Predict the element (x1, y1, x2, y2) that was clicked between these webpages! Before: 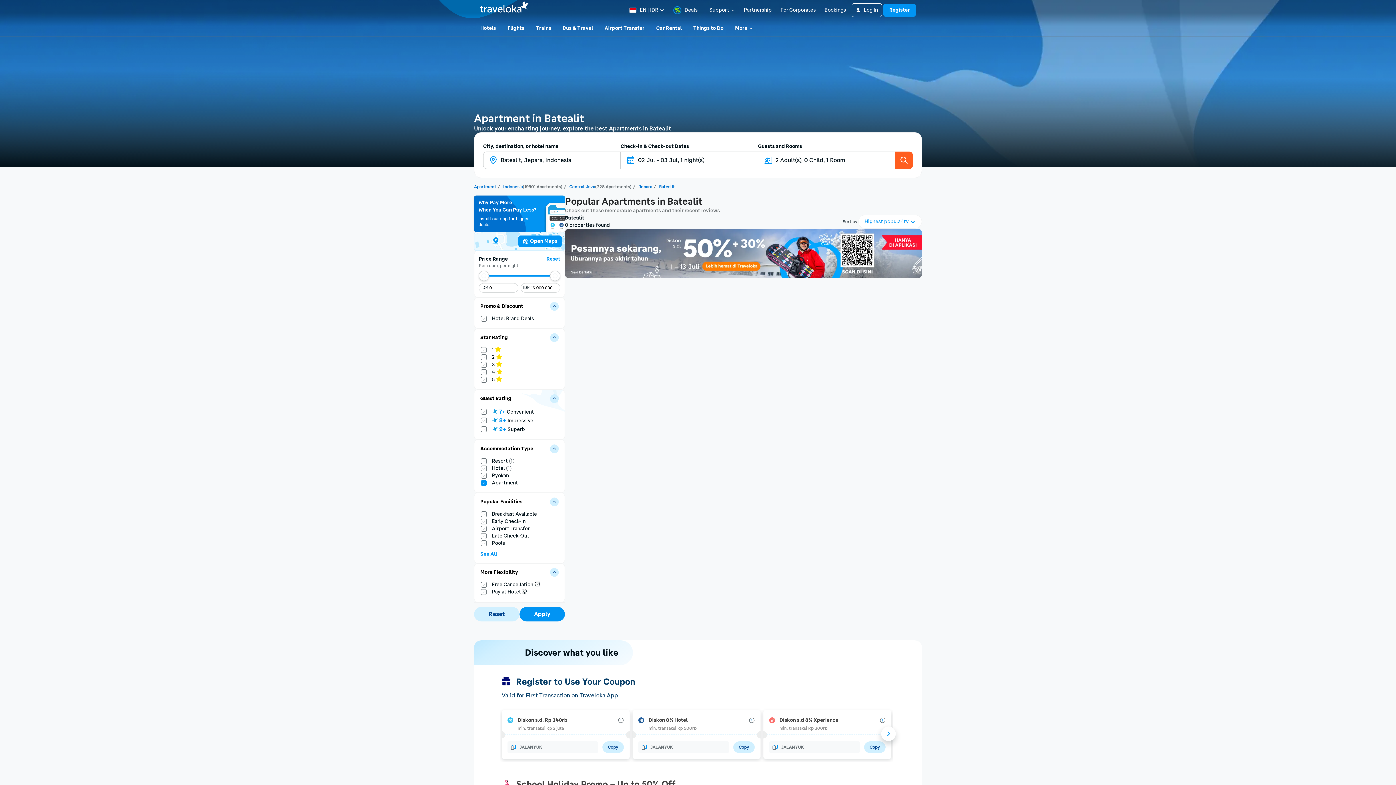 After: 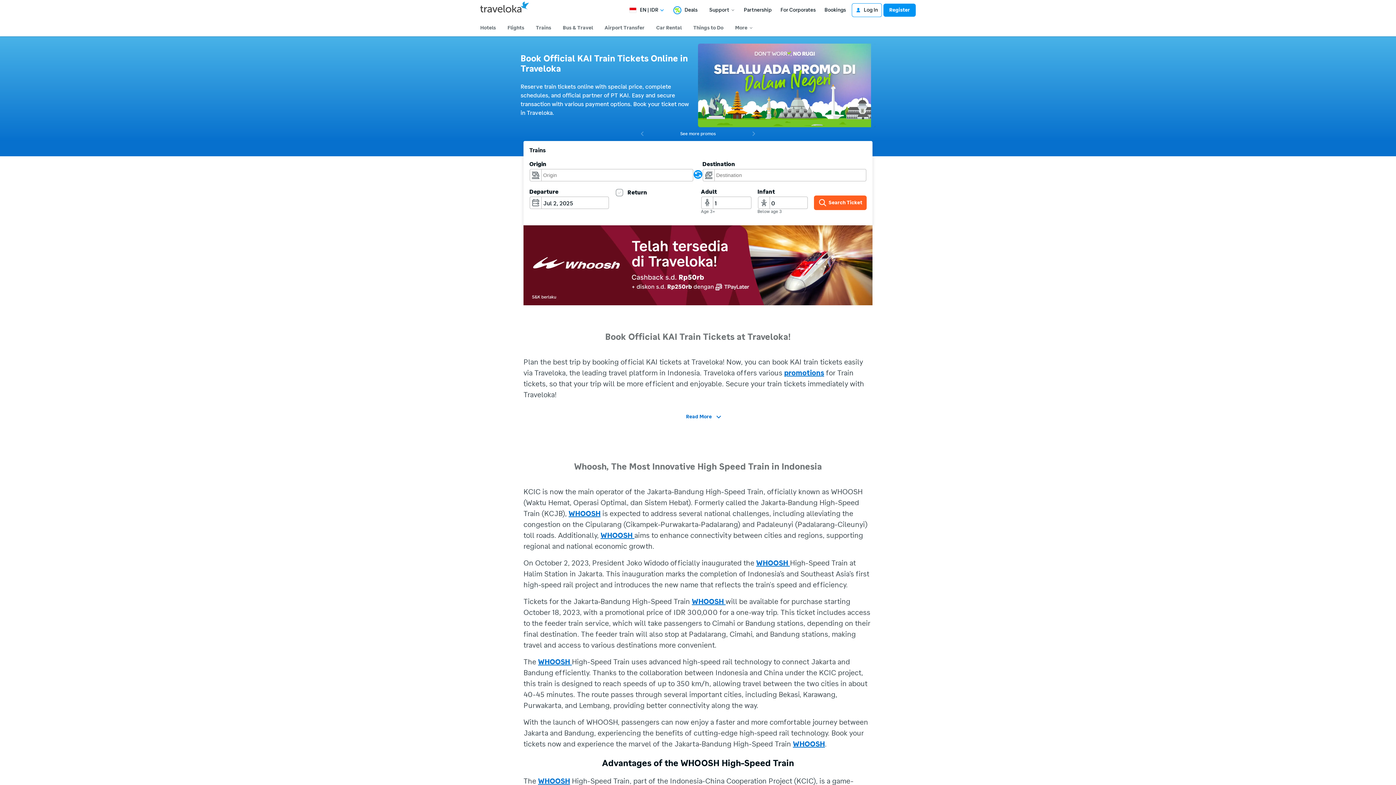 Action: label: Trains bbox: (533, 21, 554, 34)